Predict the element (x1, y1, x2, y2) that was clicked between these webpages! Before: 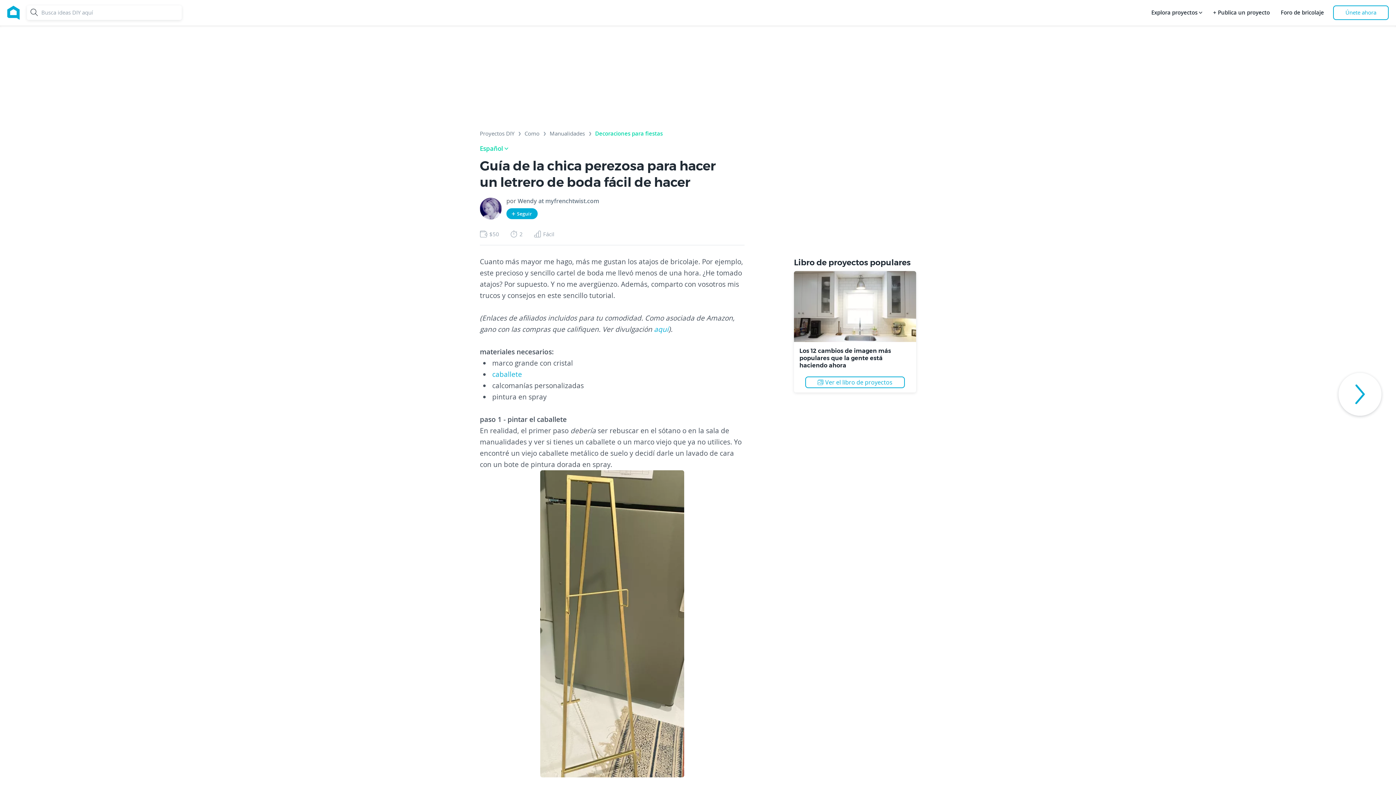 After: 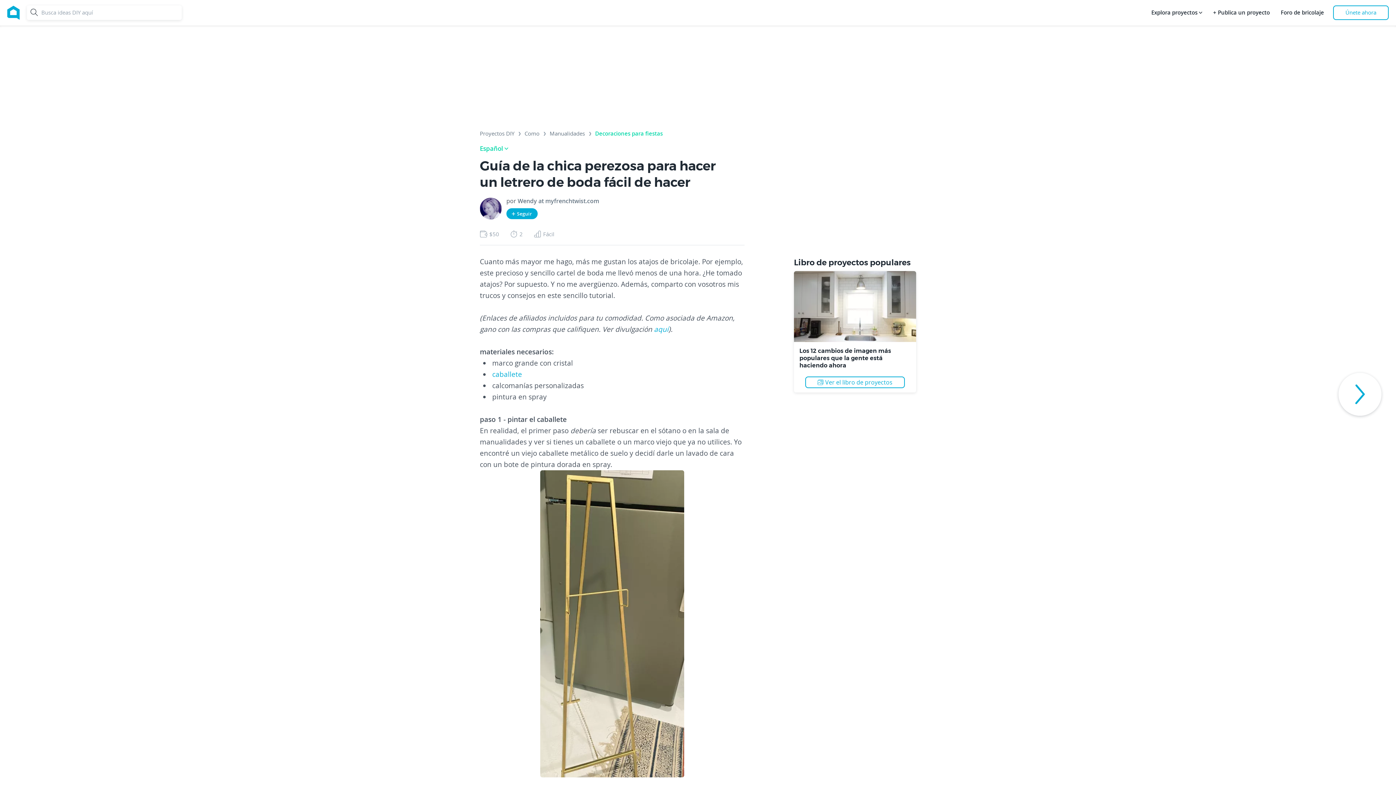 Action: bbox: (492, 369, 522, 379) label: caballete